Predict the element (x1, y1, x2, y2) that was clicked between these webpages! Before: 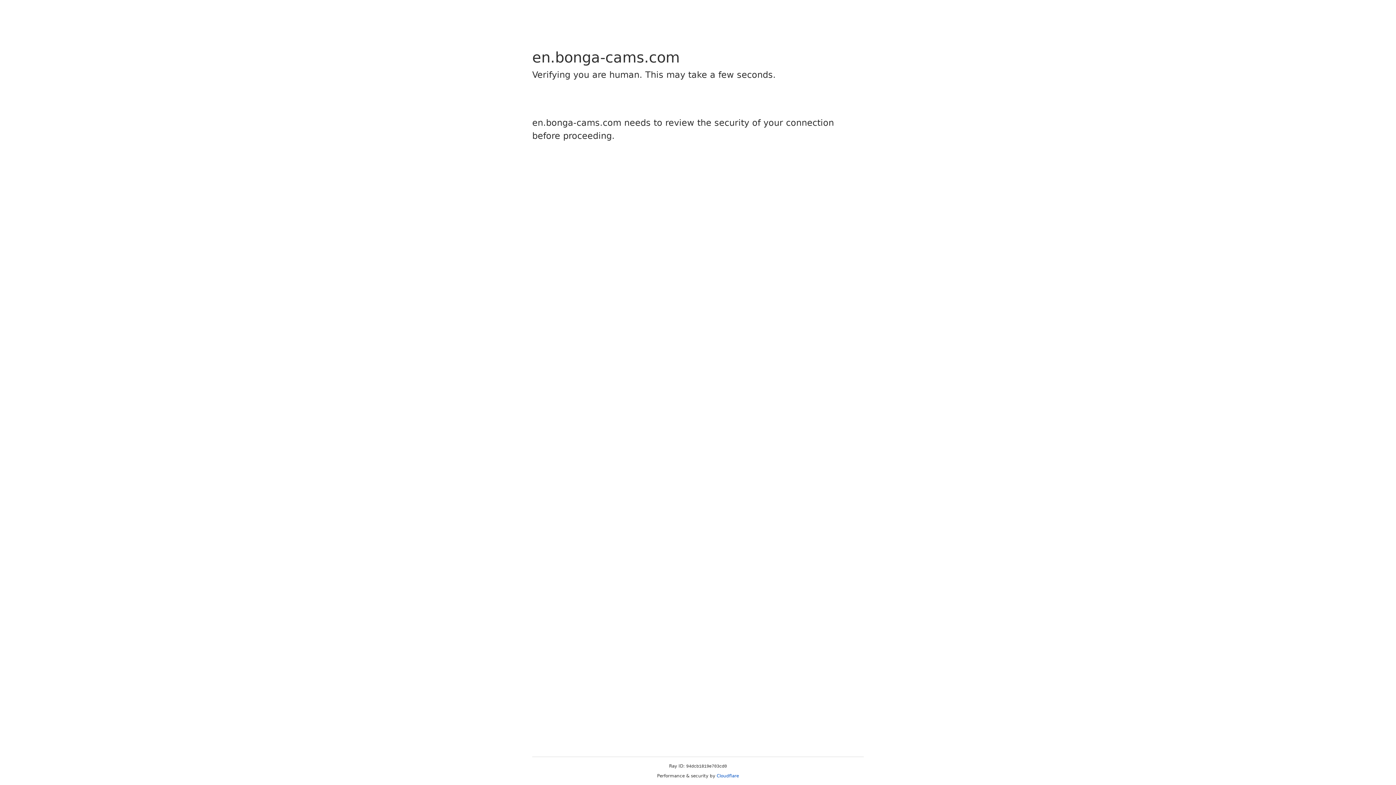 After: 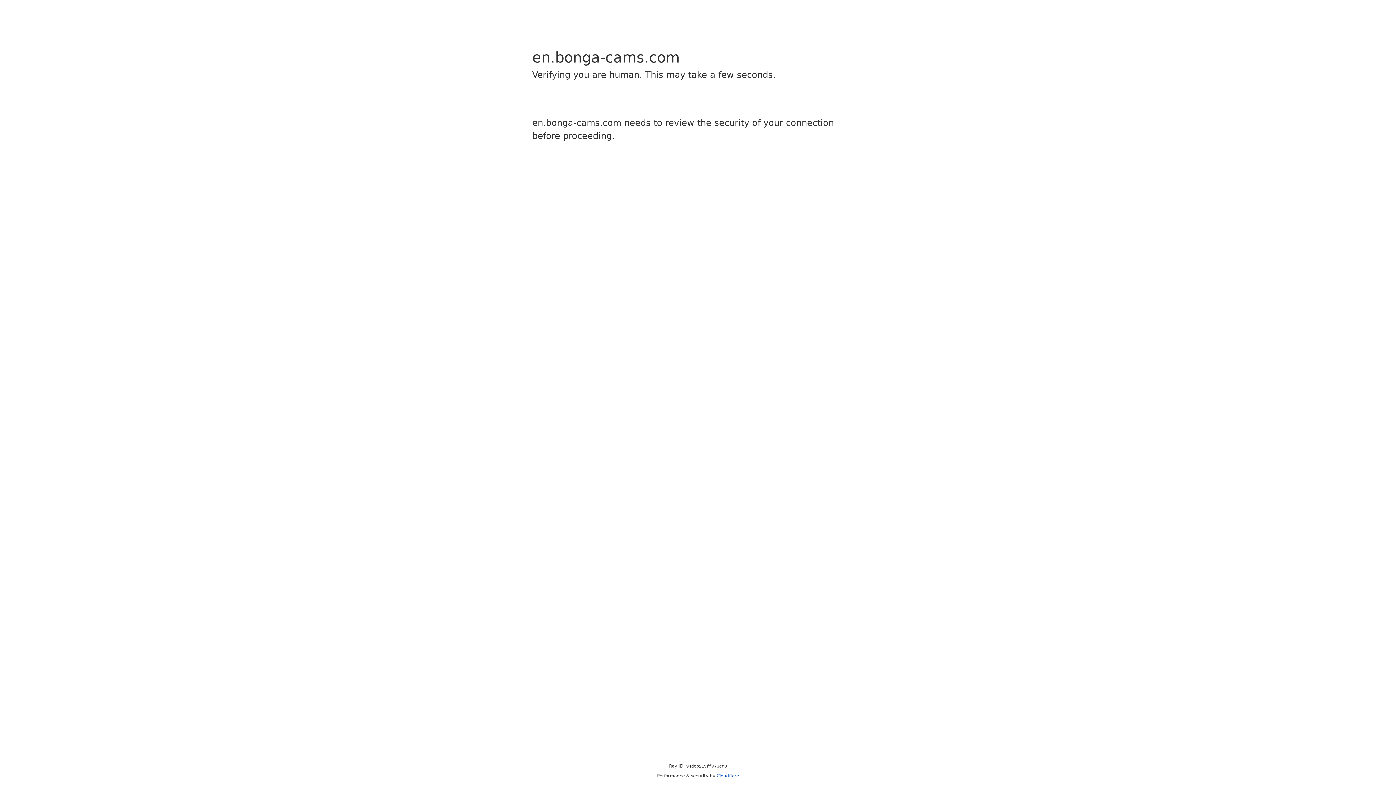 Action: bbox: (716, 773, 739, 778) label: Cloudflare